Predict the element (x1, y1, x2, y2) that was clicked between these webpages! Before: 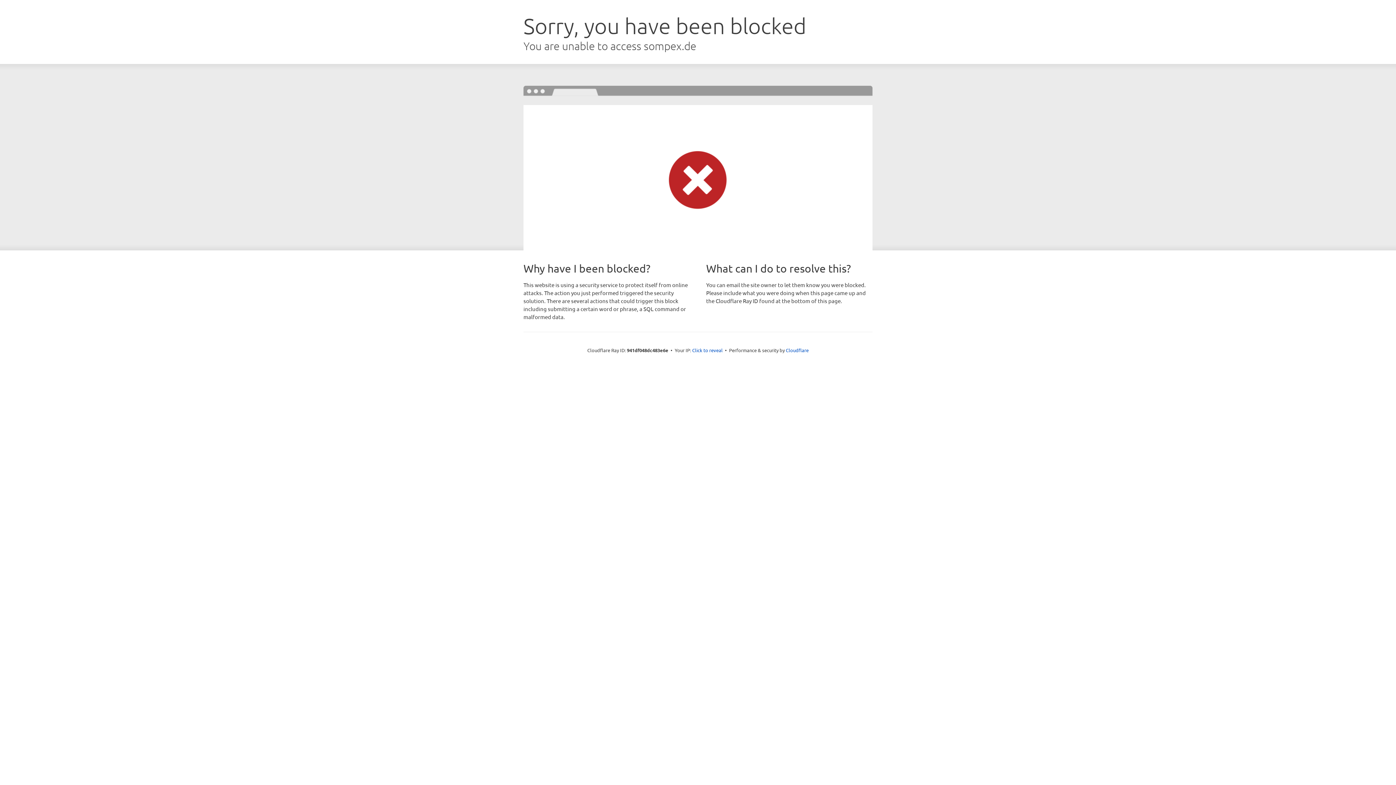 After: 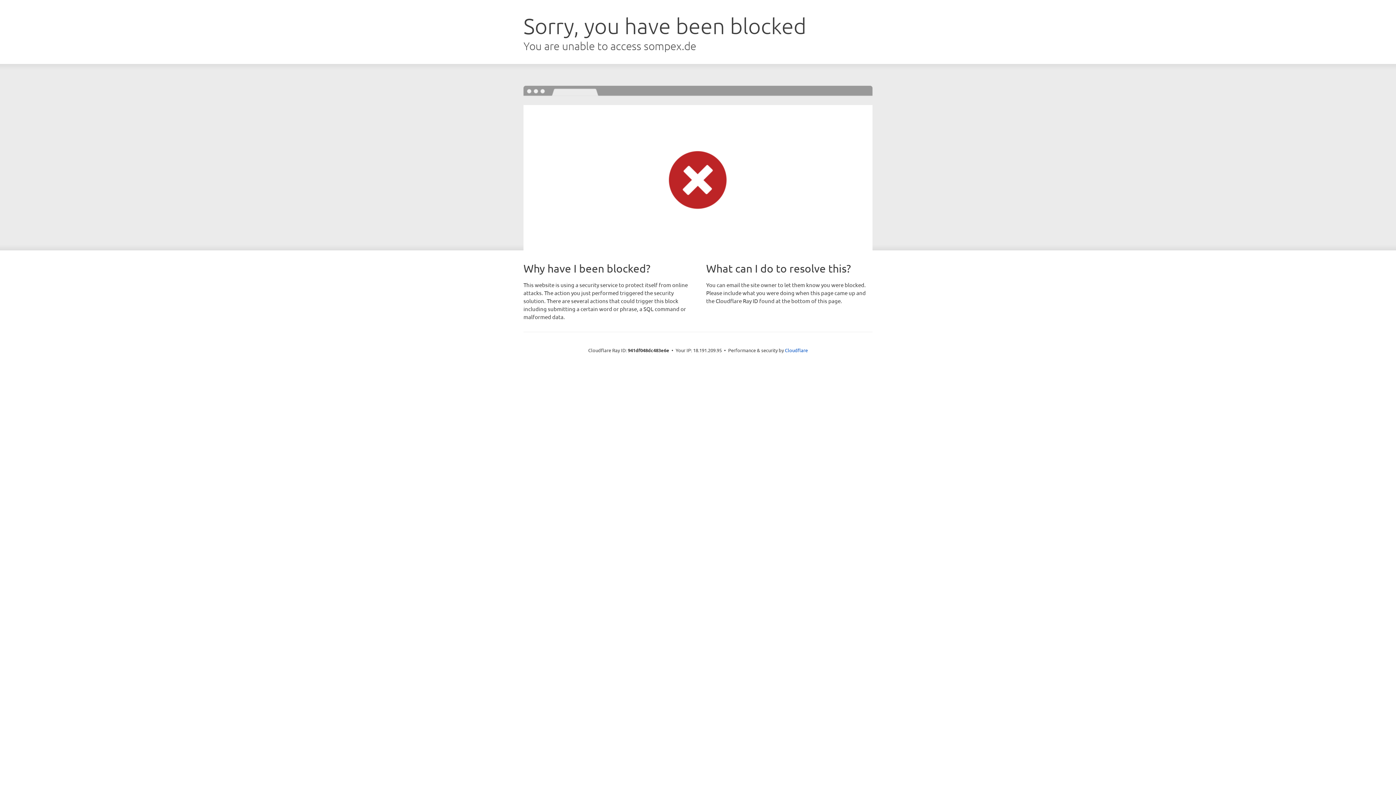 Action: bbox: (692, 346, 722, 353) label: Click to reveal